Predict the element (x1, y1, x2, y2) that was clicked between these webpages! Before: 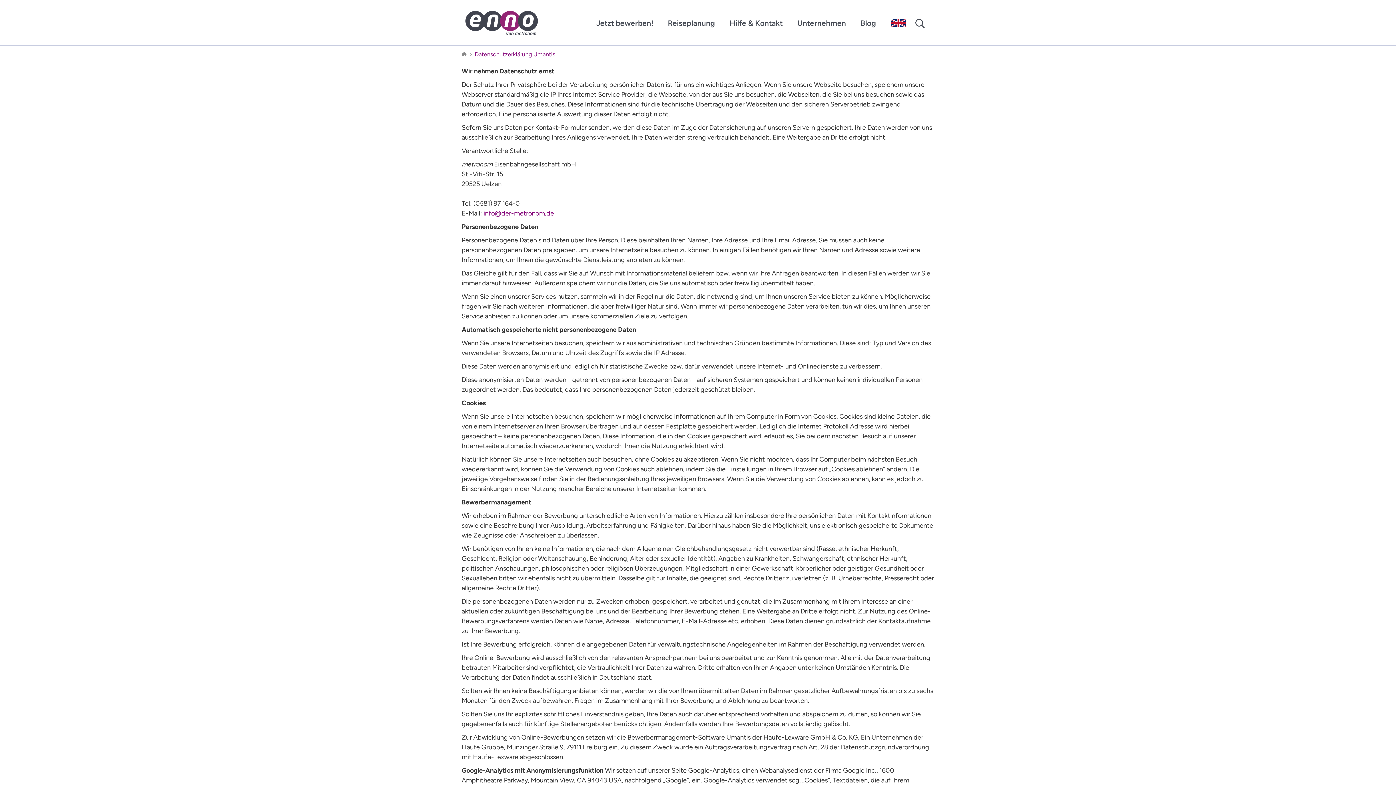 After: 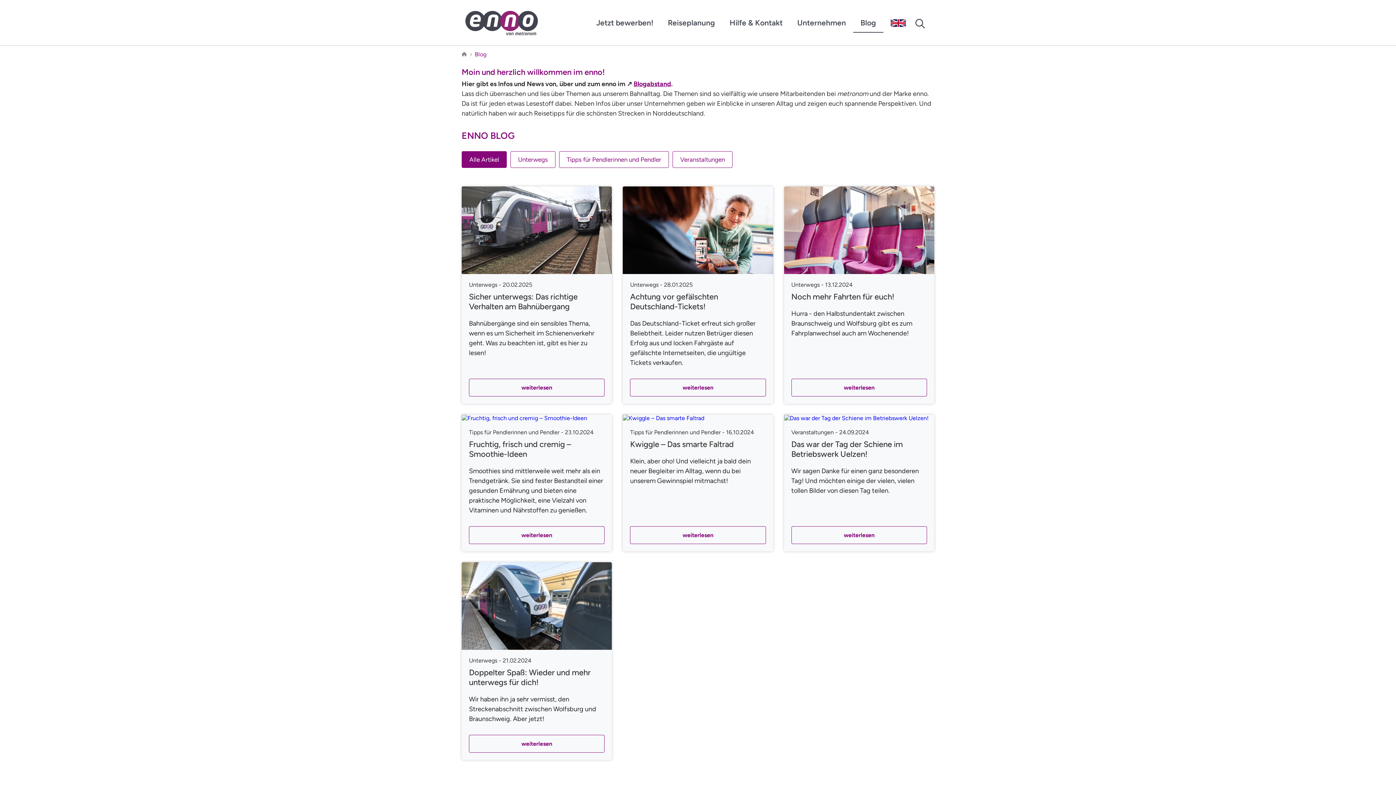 Action: bbox: (853, 13, 883, 32) label: Blog